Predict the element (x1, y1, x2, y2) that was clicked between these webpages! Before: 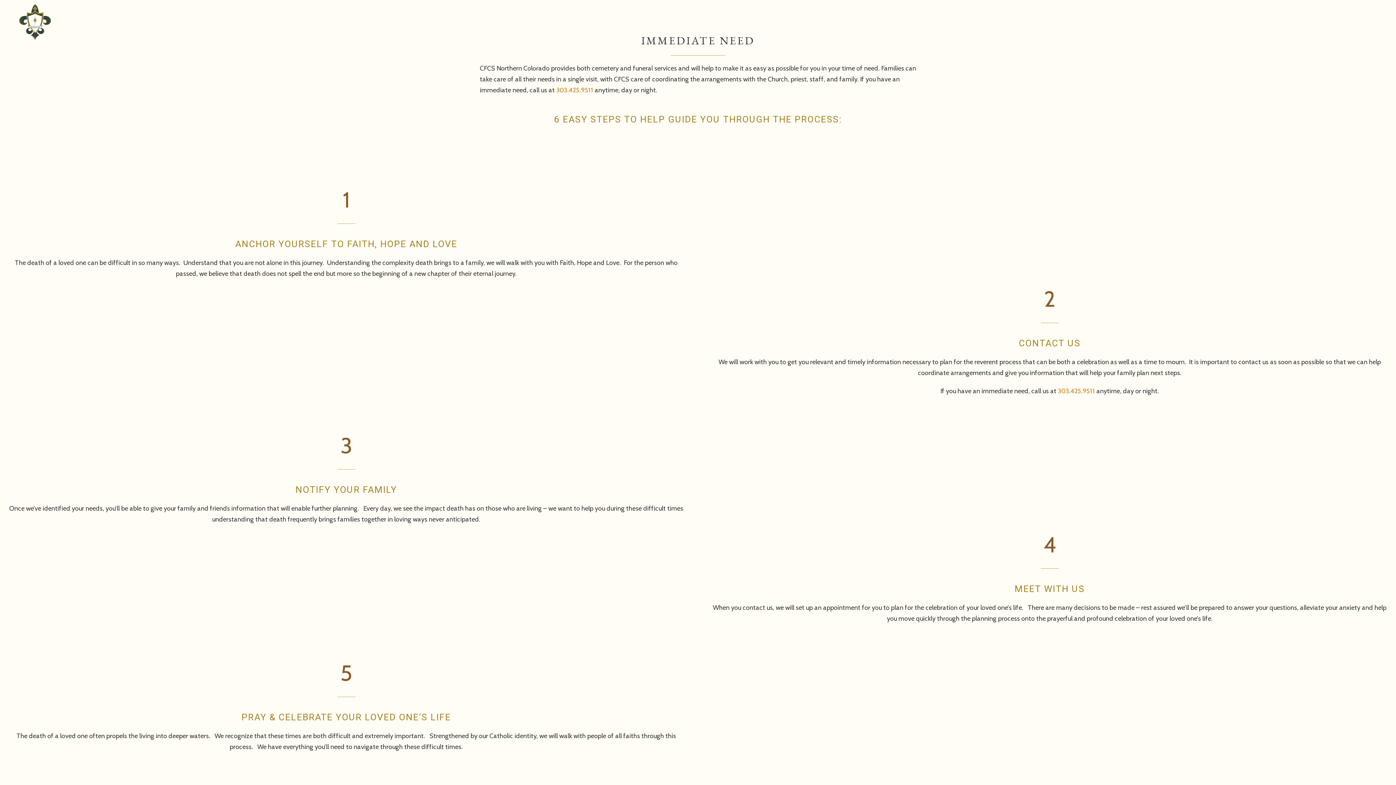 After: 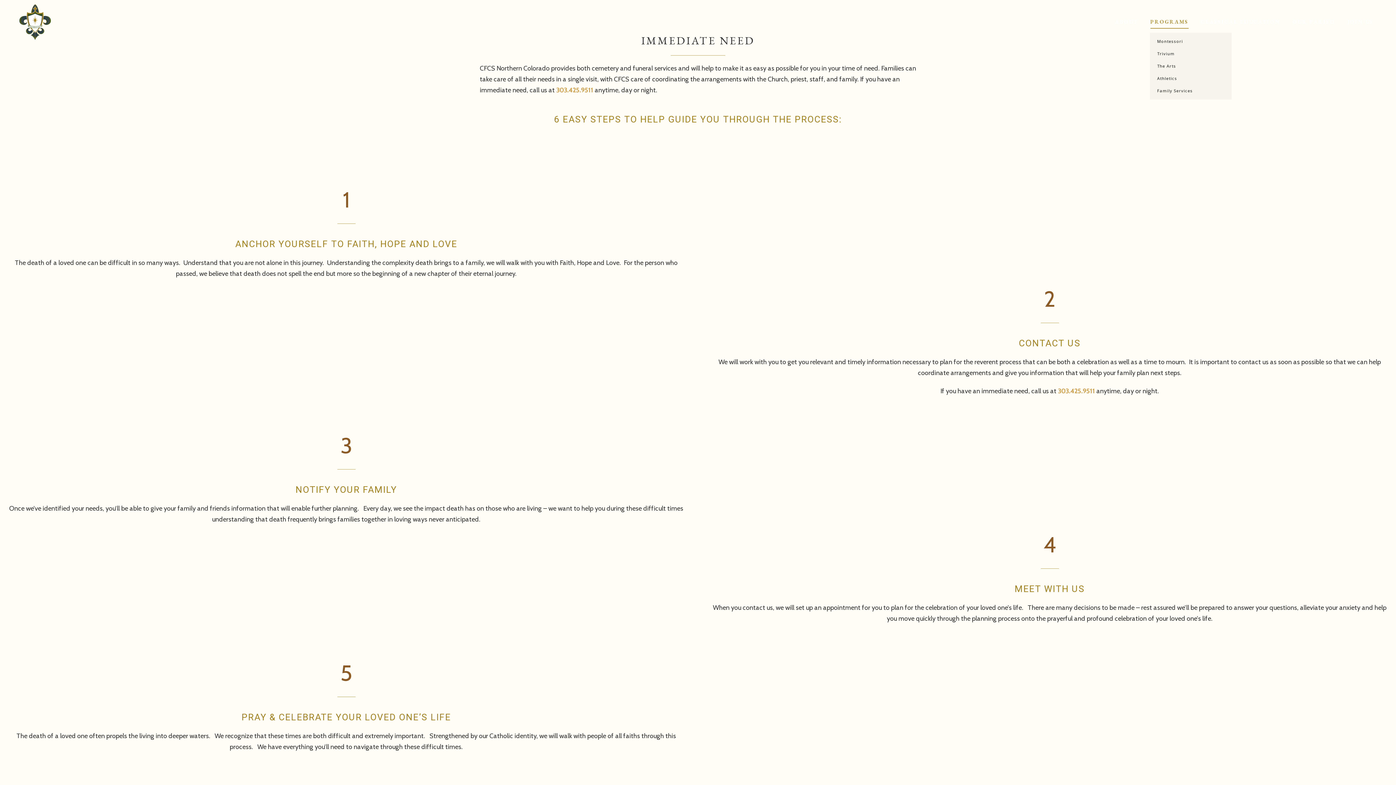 Action: label: PROGRAMS bbox: (1144, 0, 1194, 43)